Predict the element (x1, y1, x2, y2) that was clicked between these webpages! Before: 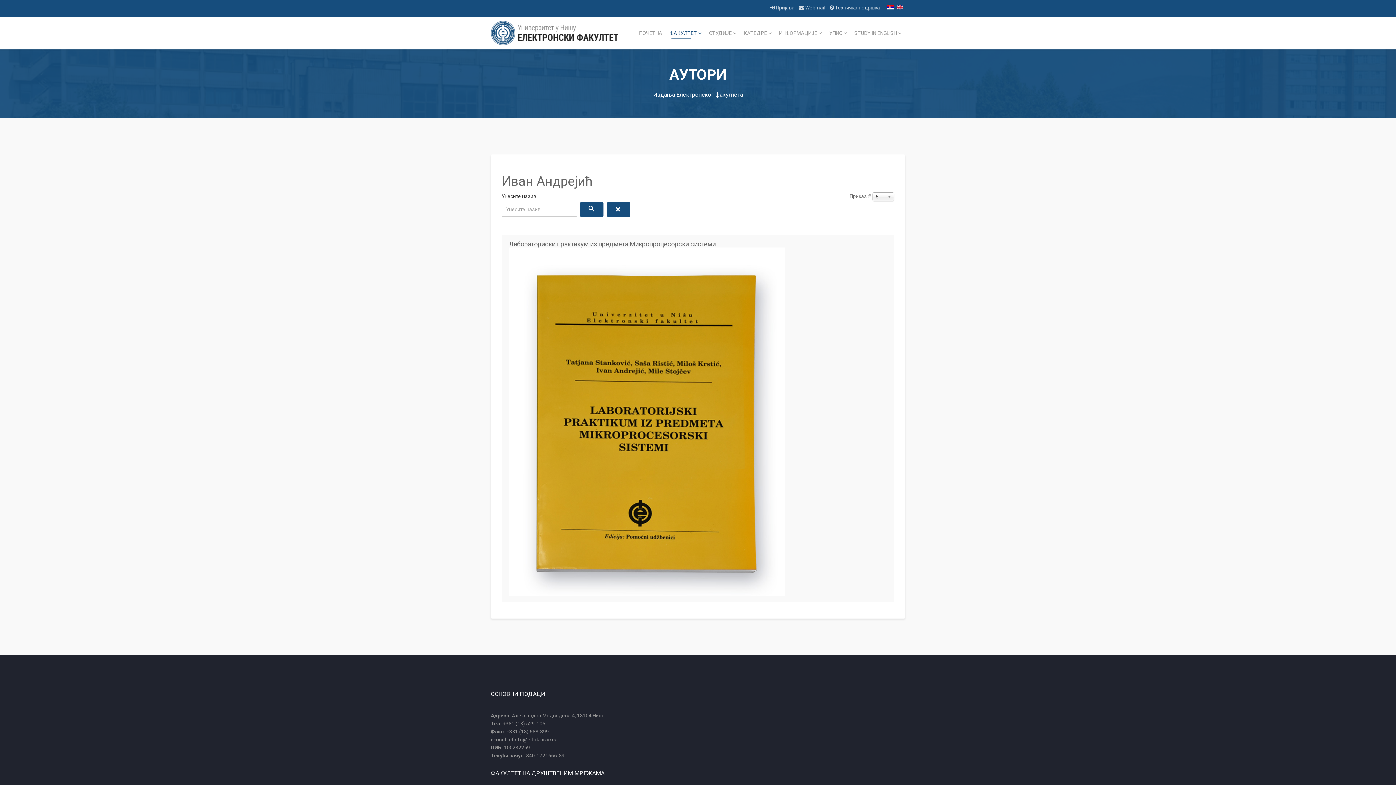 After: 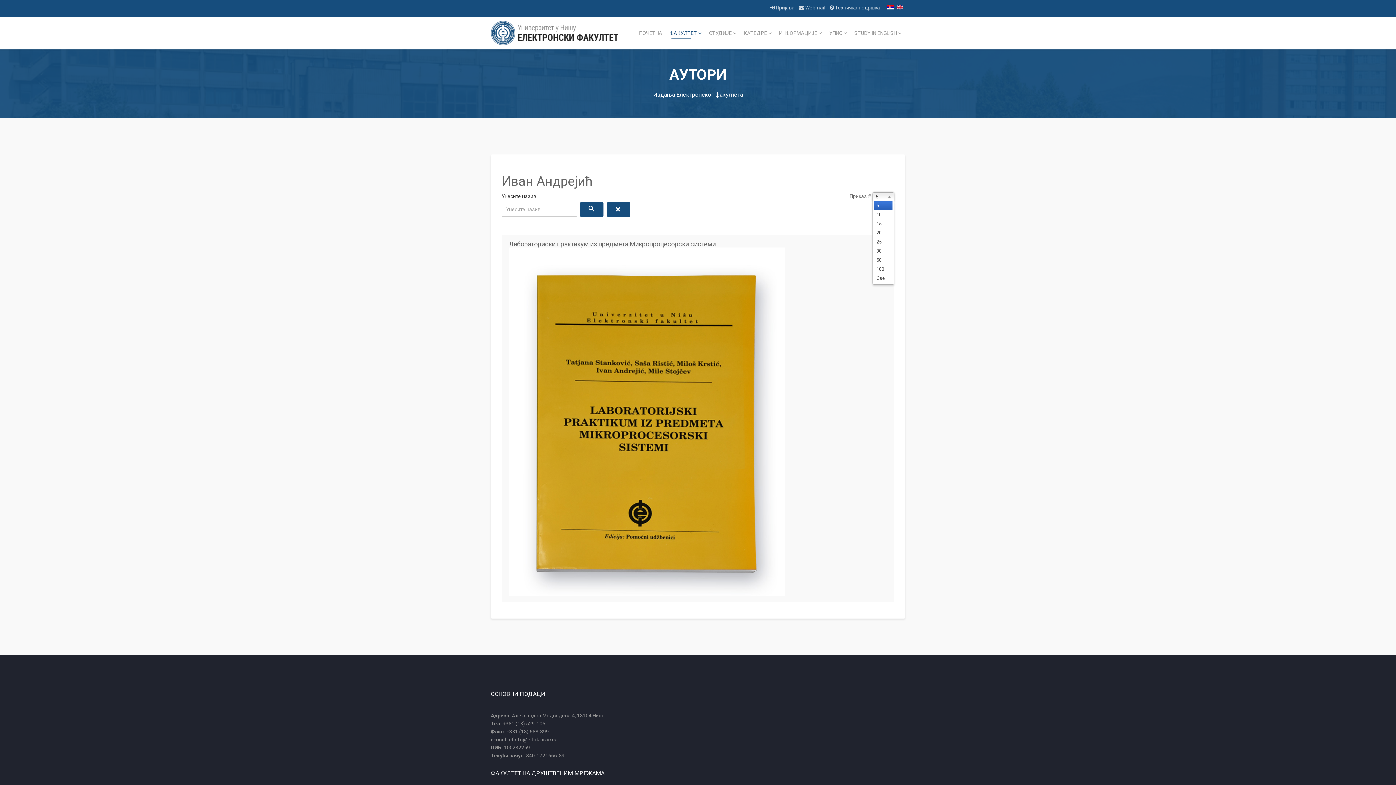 Action: label: 5 bbox: (872, 192, 894, 201)